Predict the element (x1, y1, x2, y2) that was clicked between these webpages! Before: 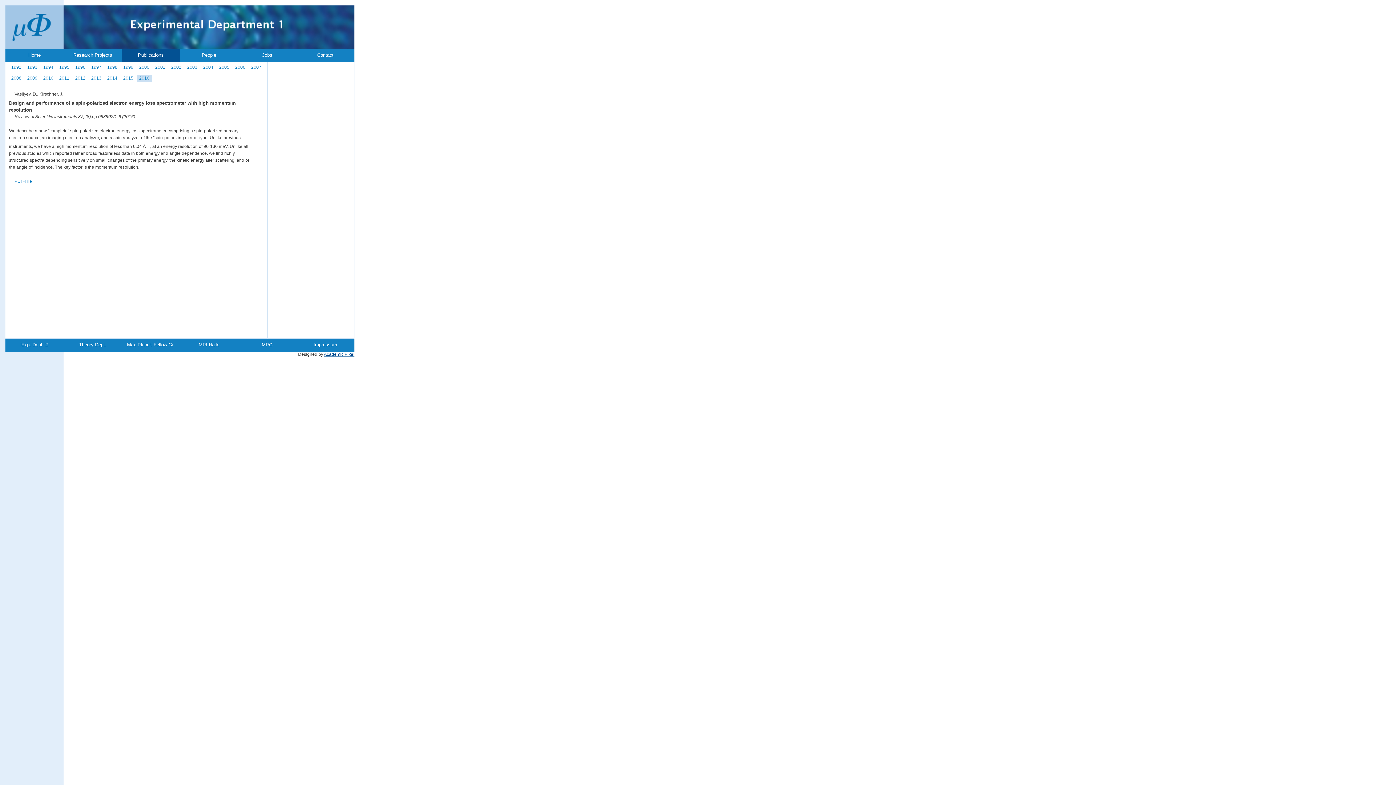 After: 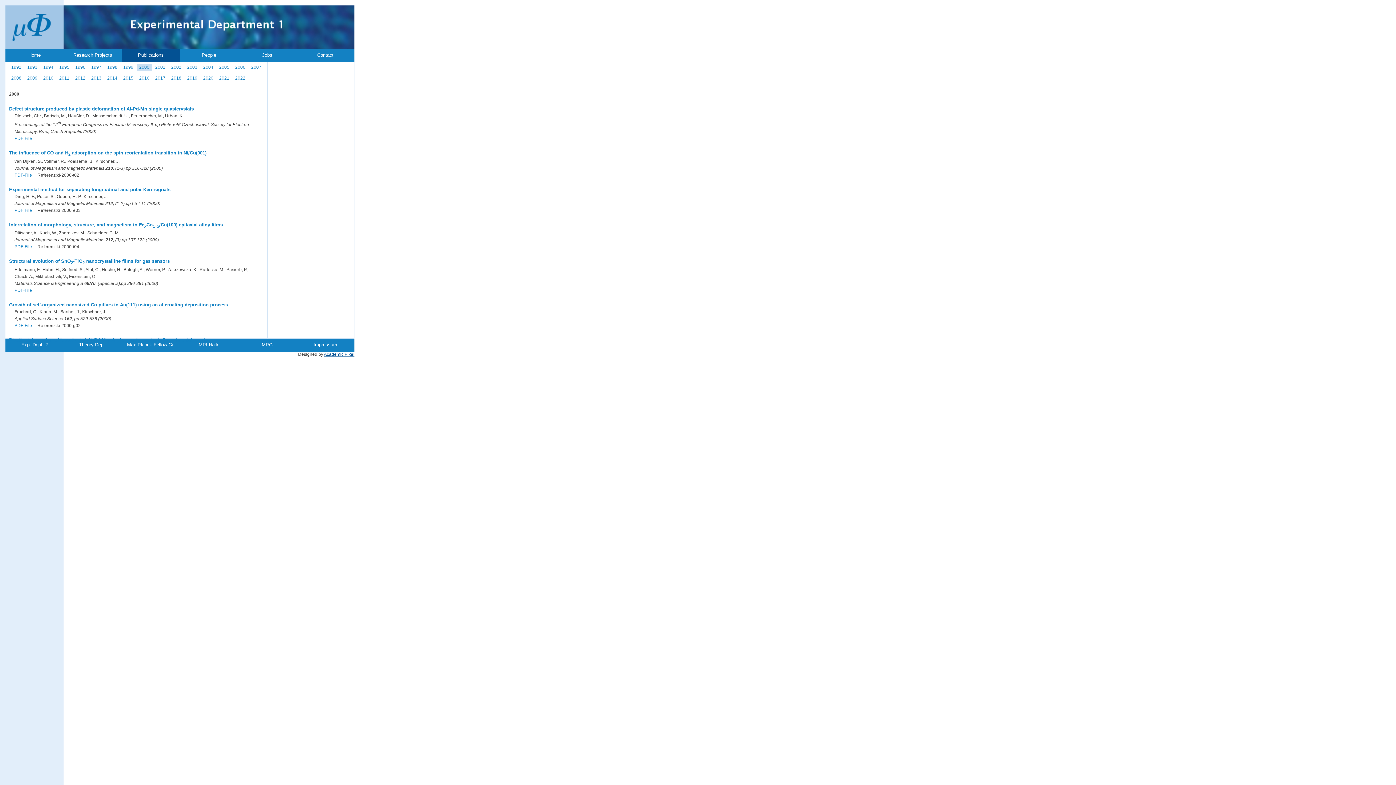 Action: bbox: (137, 64, 151, 70) label: 2000